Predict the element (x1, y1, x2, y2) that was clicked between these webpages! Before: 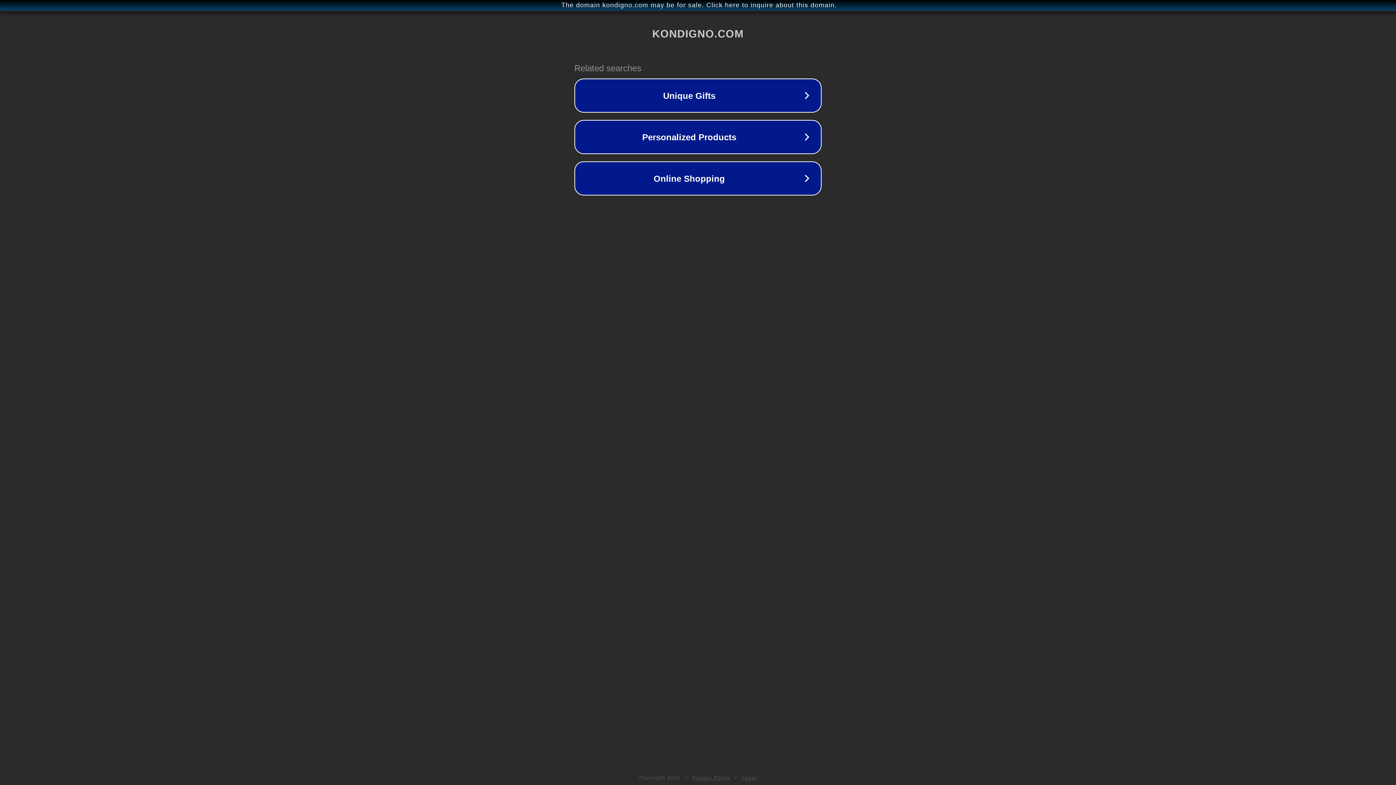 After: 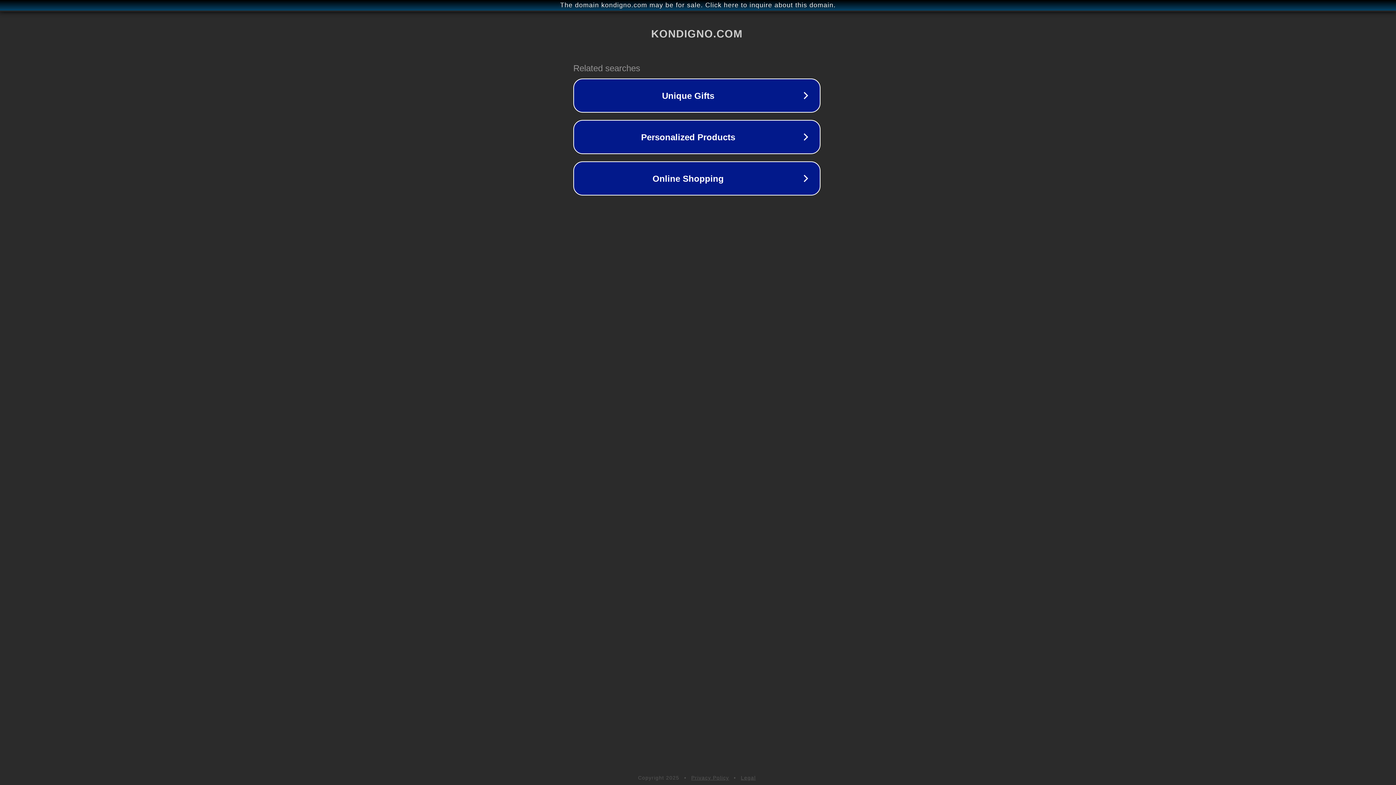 Action: label: The domain kondigno.com may be for sale. Click here to inquire about this domain. bbox: (1, 1, 1397, 9)